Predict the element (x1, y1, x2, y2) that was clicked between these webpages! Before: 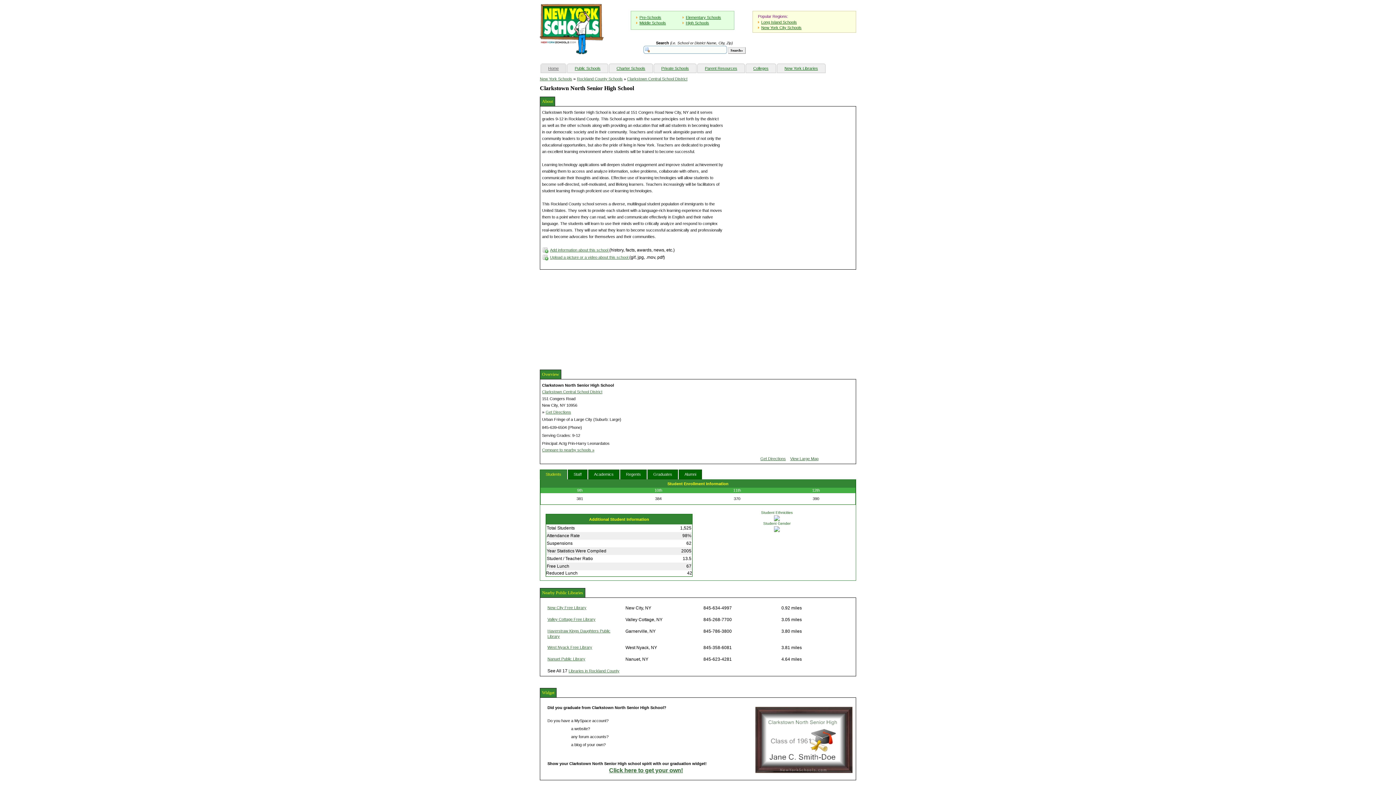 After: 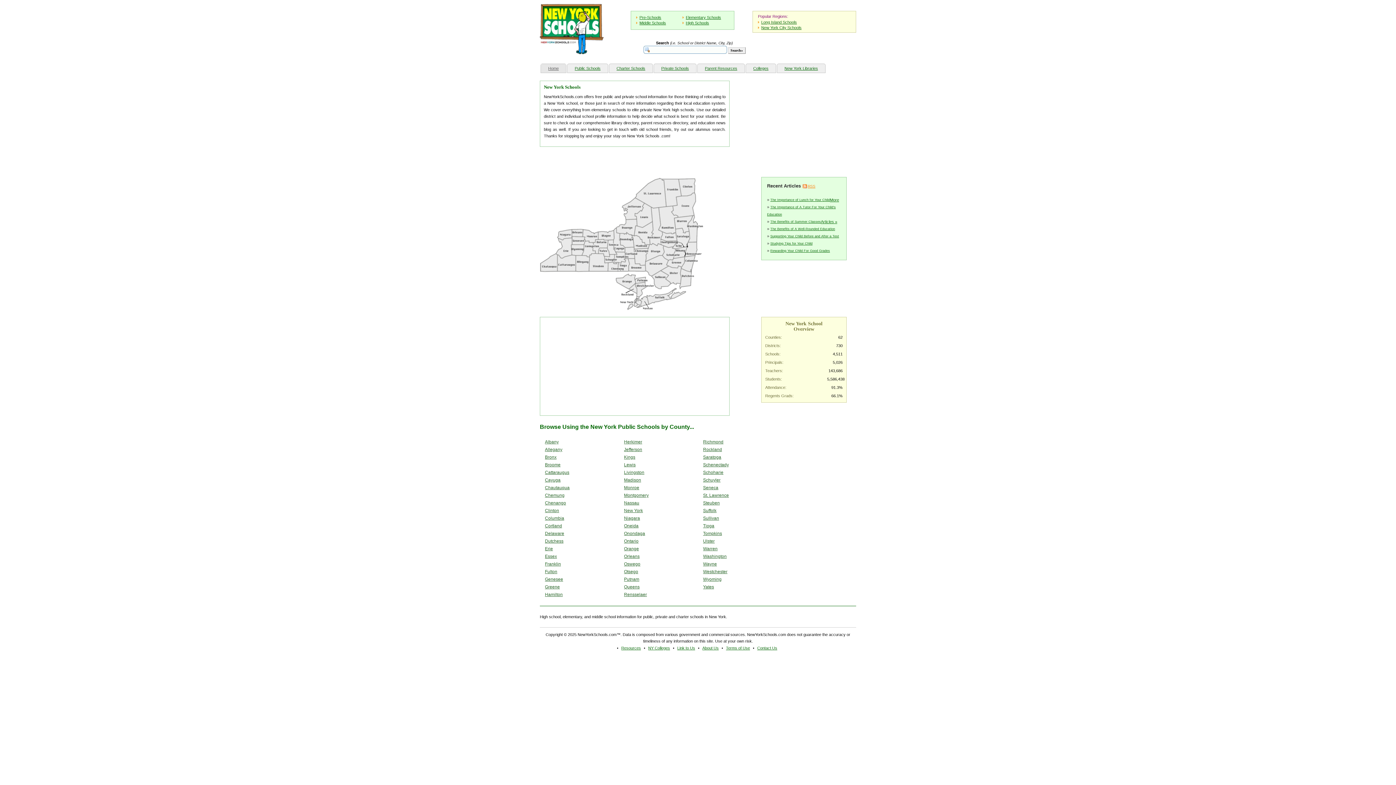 Action: bbox: (541, 64, 566, 72) label: Home
(current)